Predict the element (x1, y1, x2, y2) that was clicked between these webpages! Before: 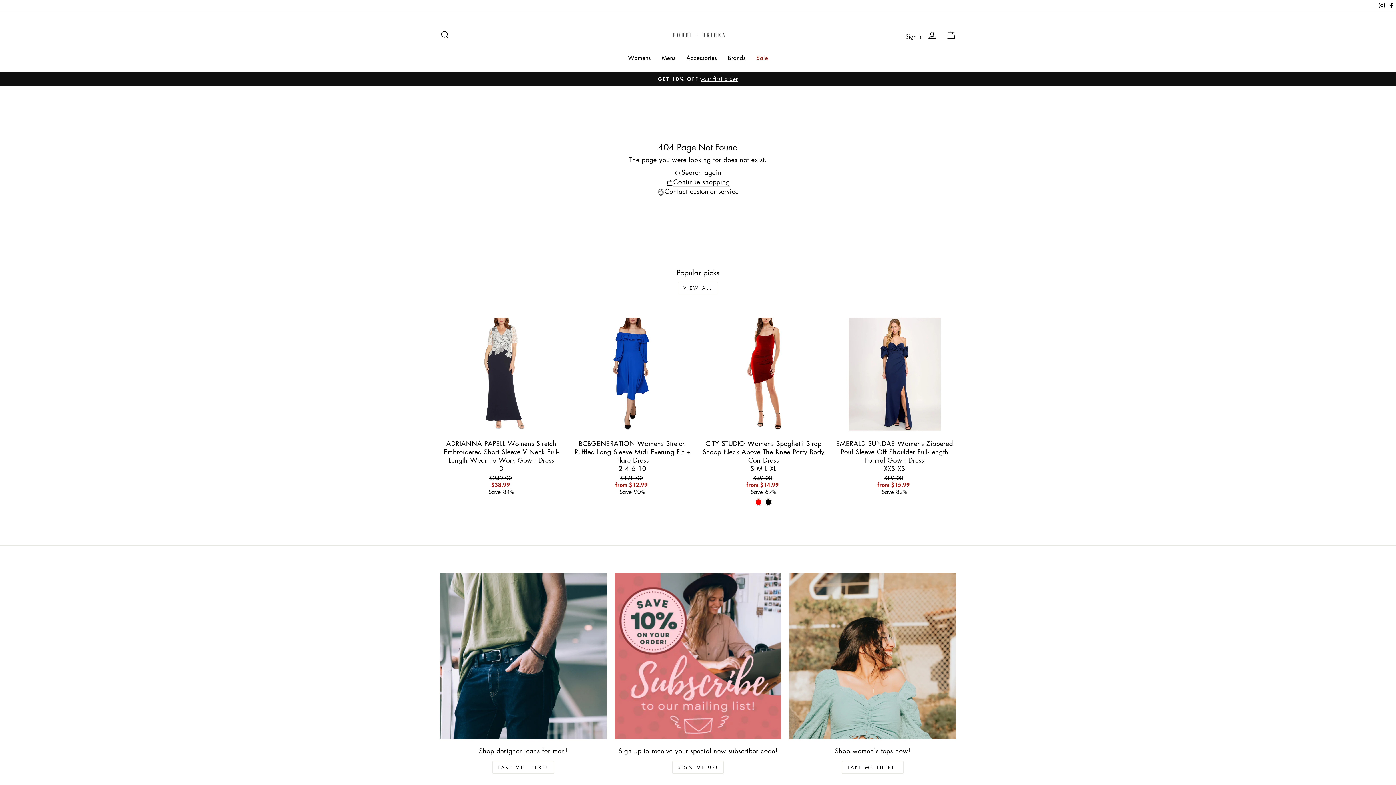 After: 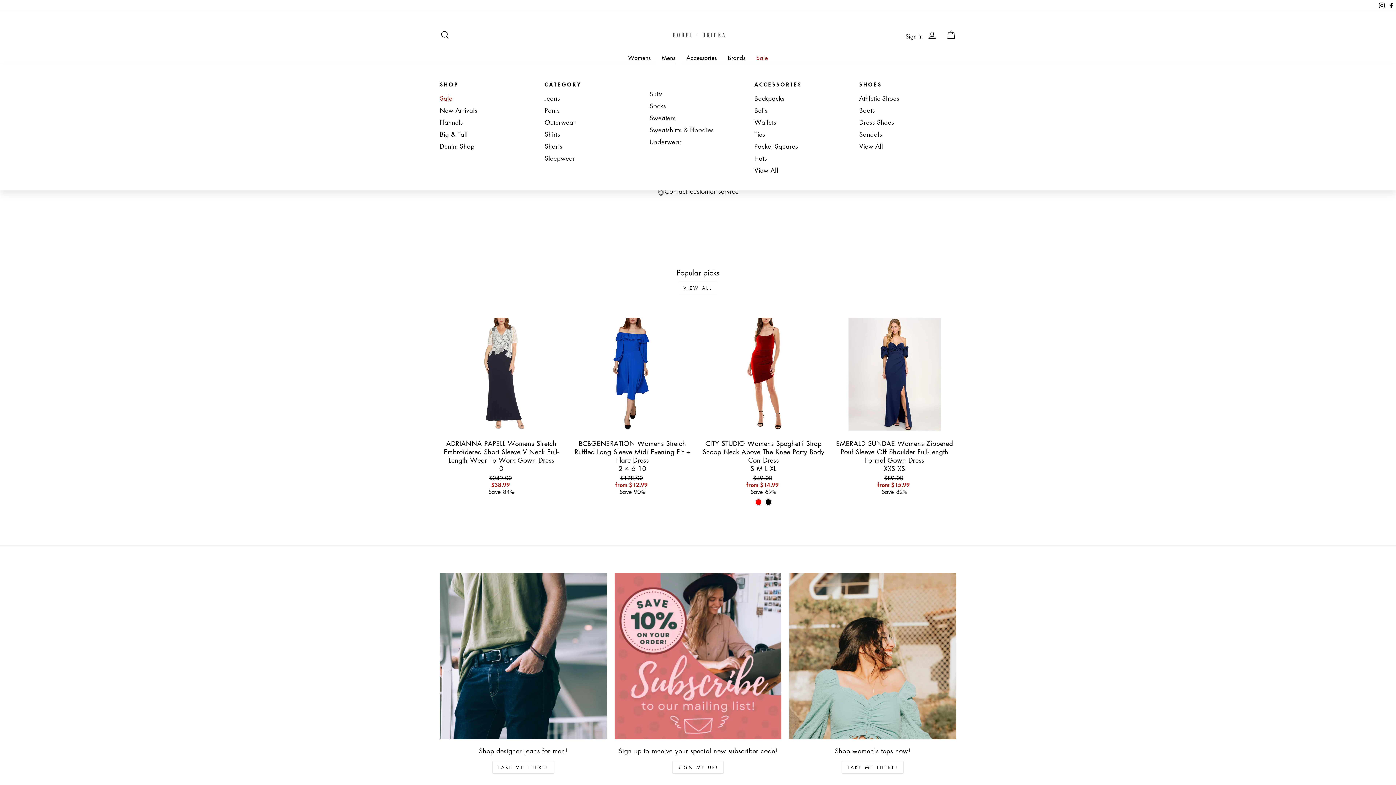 Action: bbox: (656, 50, 681, 64) label: Mens